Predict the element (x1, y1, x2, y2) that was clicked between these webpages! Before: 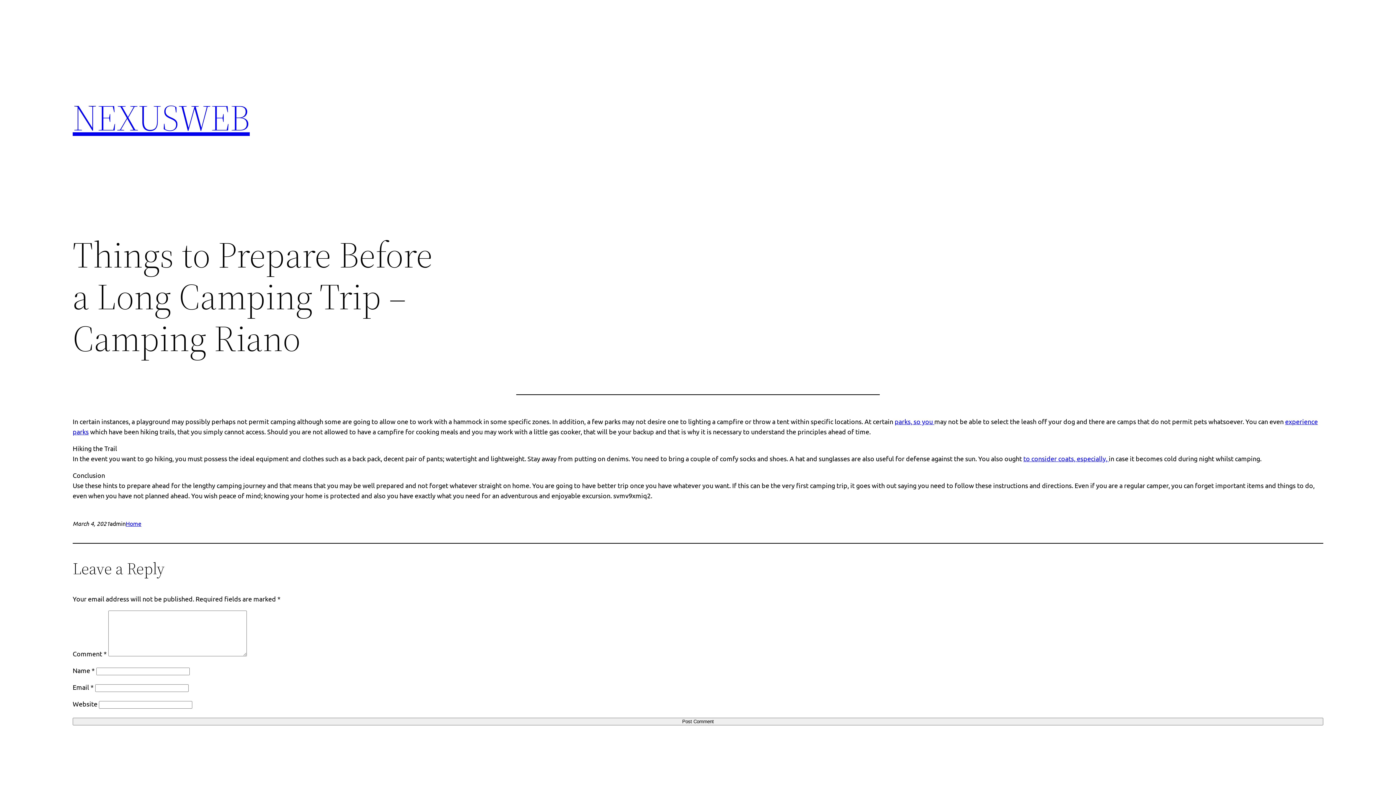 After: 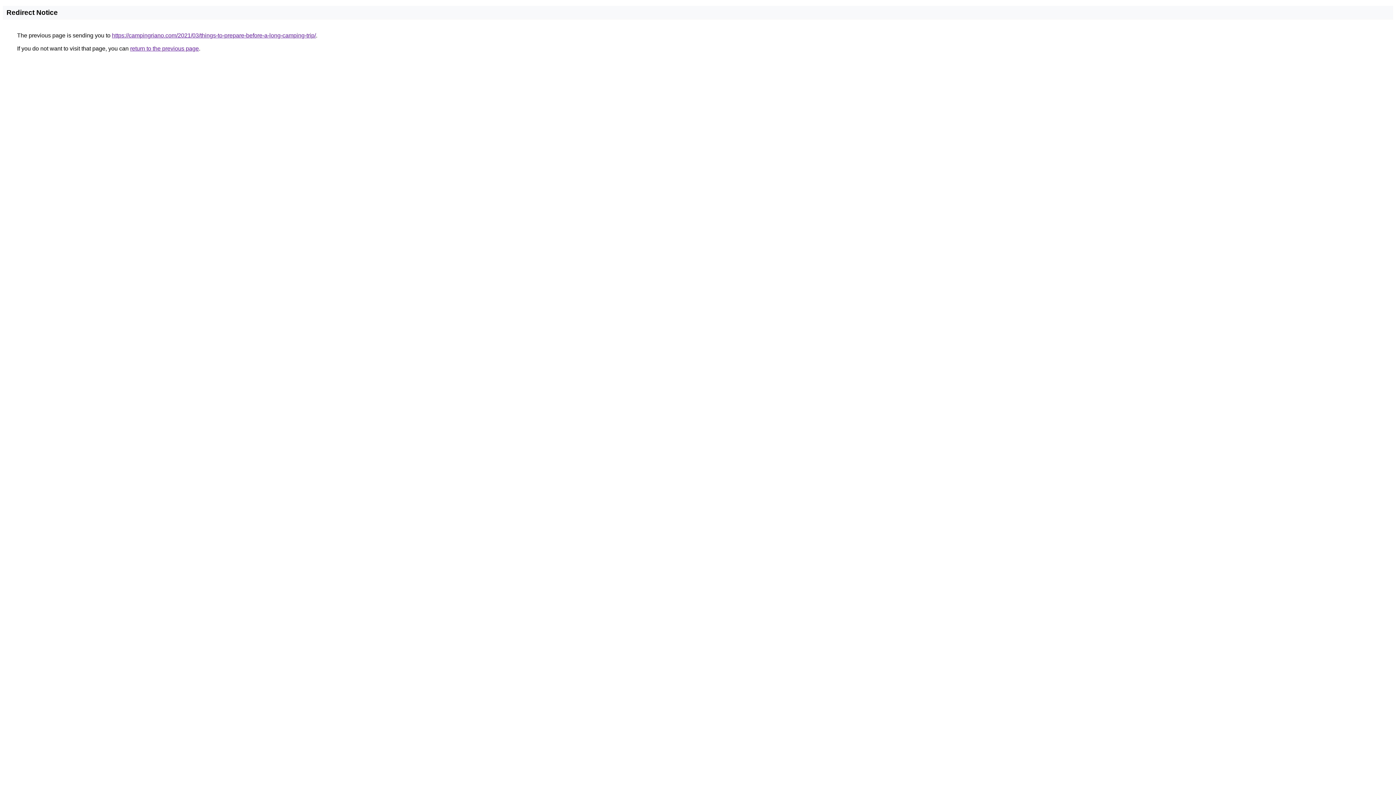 Action: label: parks, so you  bbox: (894, 417, 934, 425)